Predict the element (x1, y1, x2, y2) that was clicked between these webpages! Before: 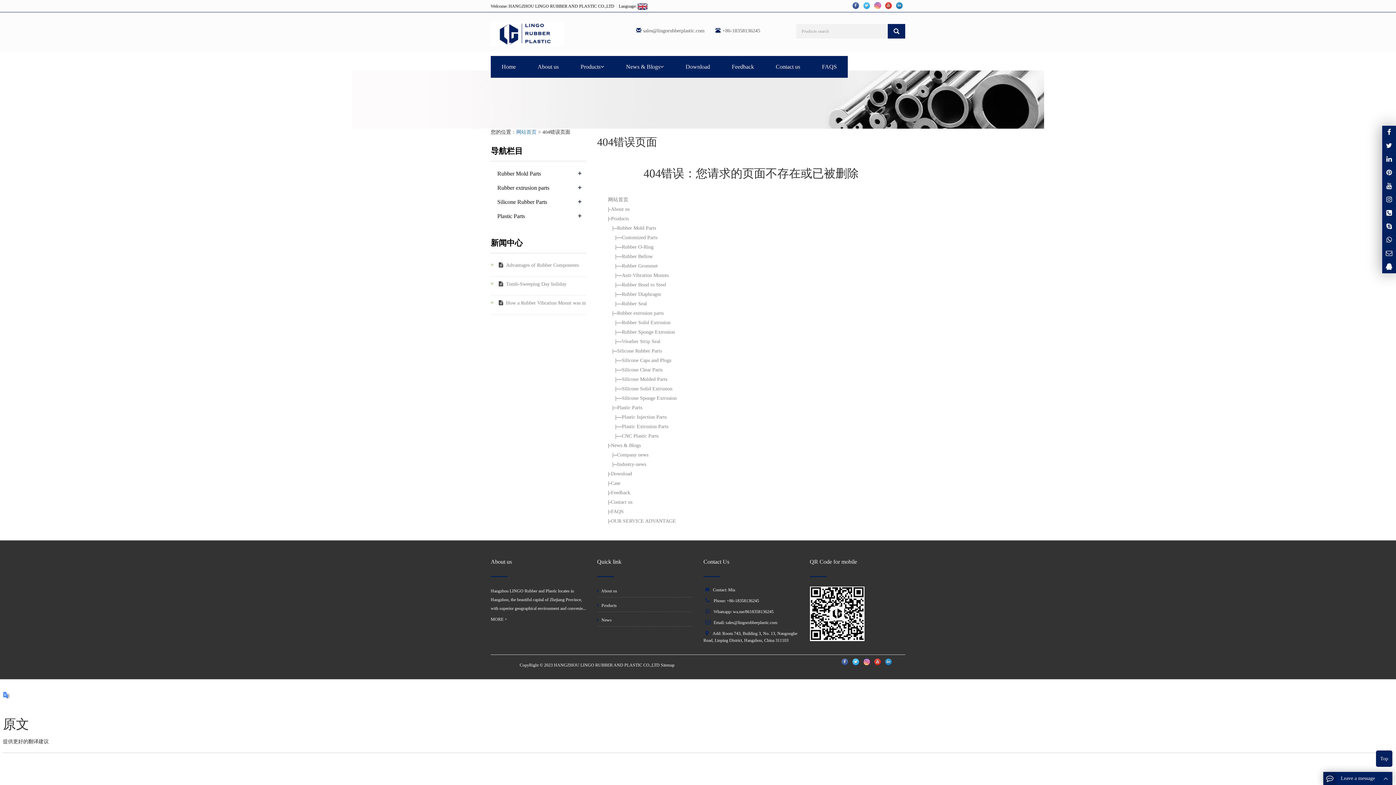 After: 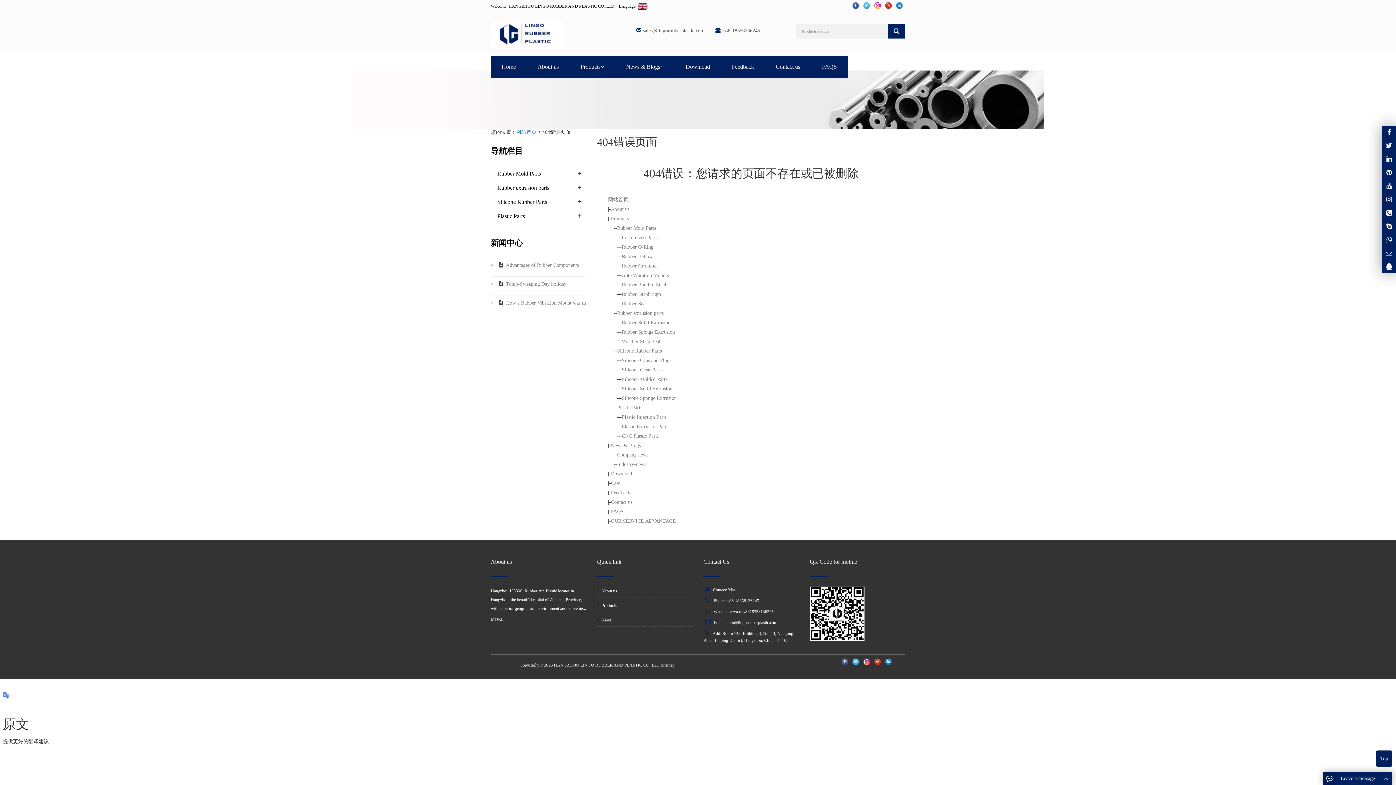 Action: label: Silicone Caps and Plugs bbox: (622, 357, 671, 363)